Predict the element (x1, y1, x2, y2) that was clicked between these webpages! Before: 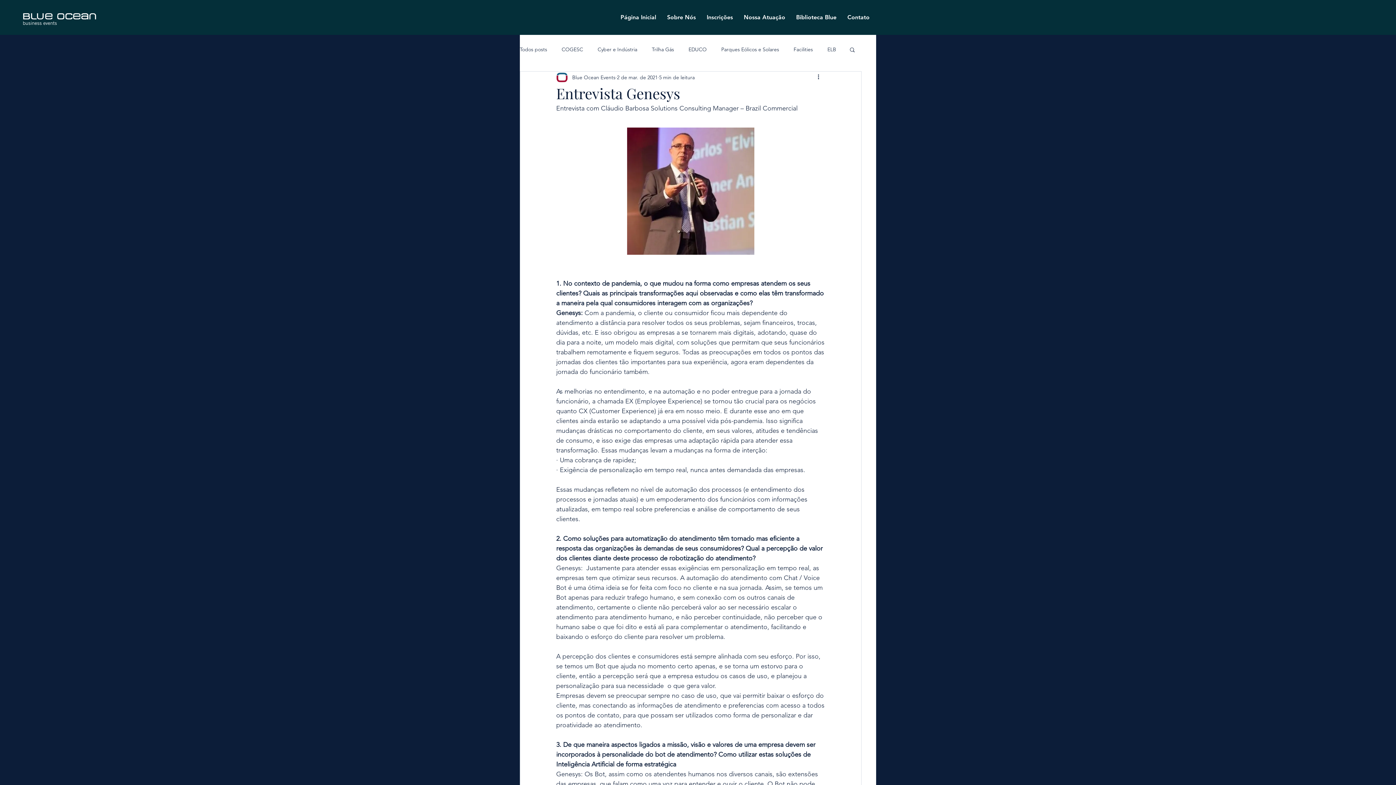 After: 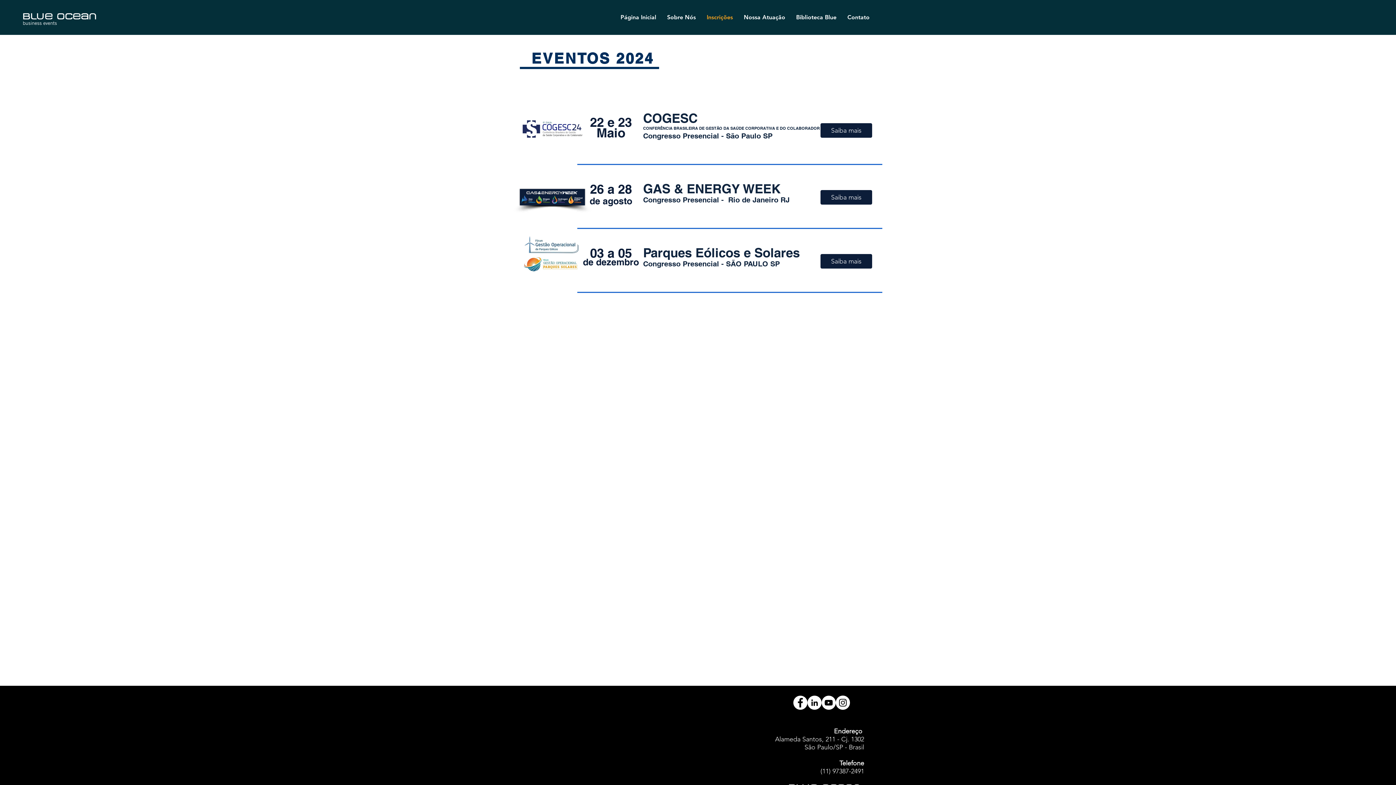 Action: bbox: (701, 8, 738, 26) label: Inscrições